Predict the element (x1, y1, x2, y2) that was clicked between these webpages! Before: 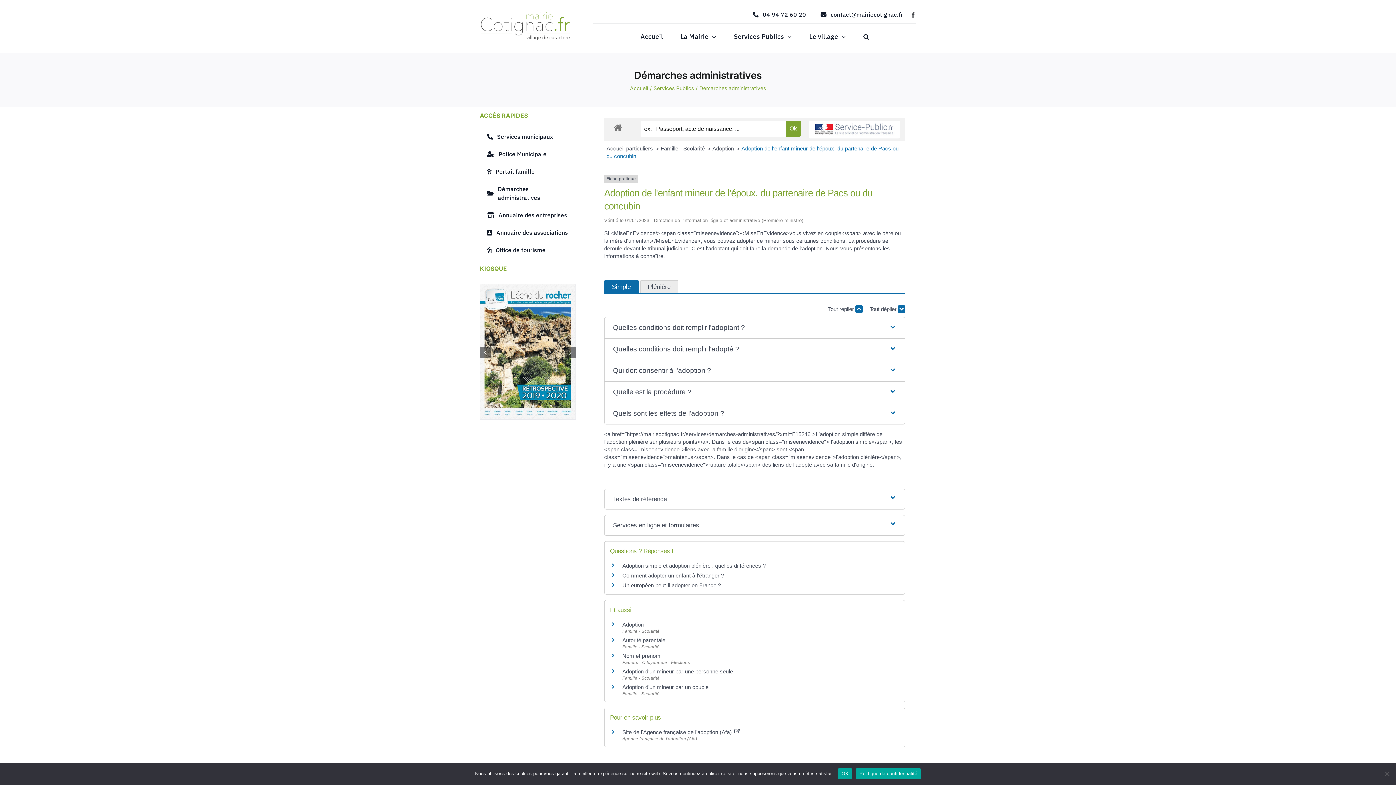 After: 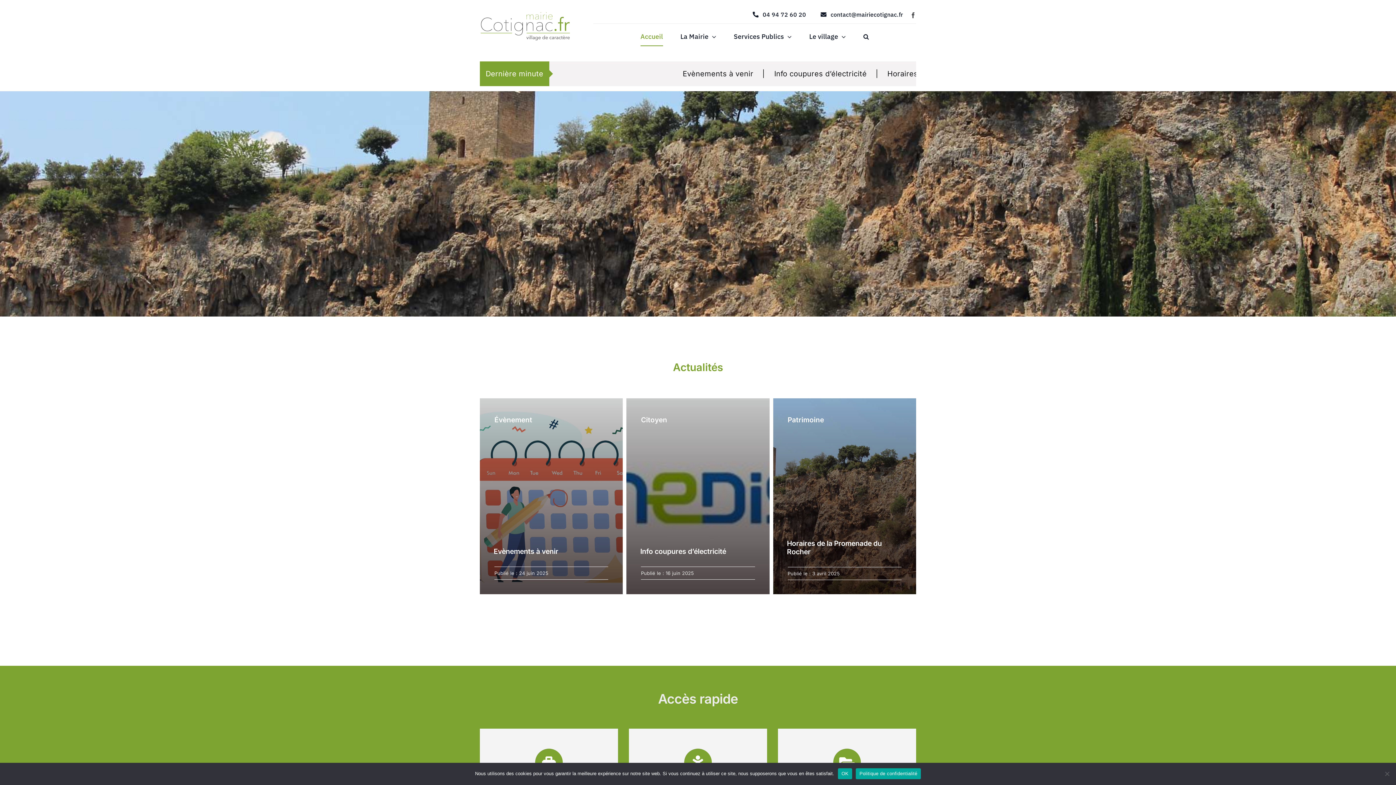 Action: label: Accueil bbox: (630, 85, 648, 91)